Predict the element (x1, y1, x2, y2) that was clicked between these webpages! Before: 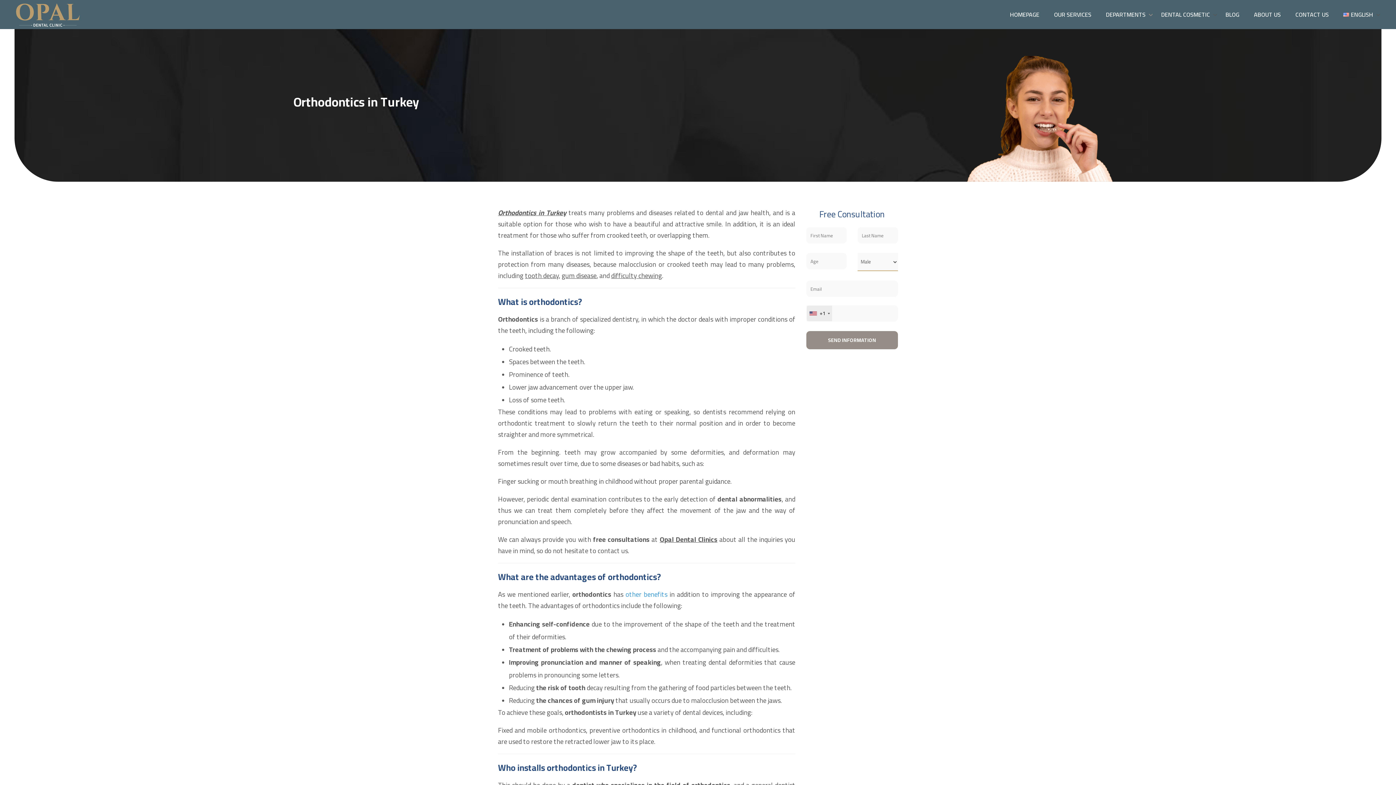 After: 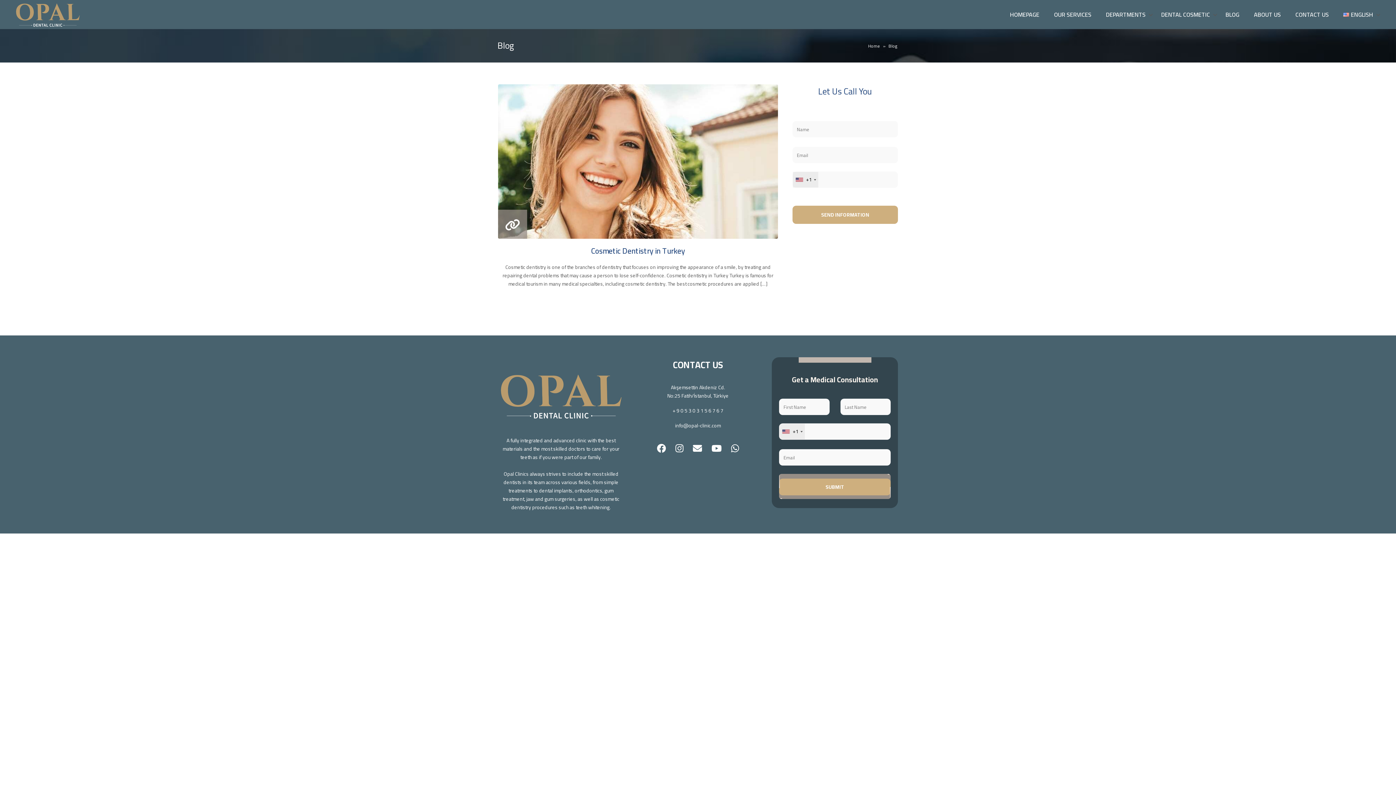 Action: label: BLOG bbox: (1218, 0, 1246, 29)